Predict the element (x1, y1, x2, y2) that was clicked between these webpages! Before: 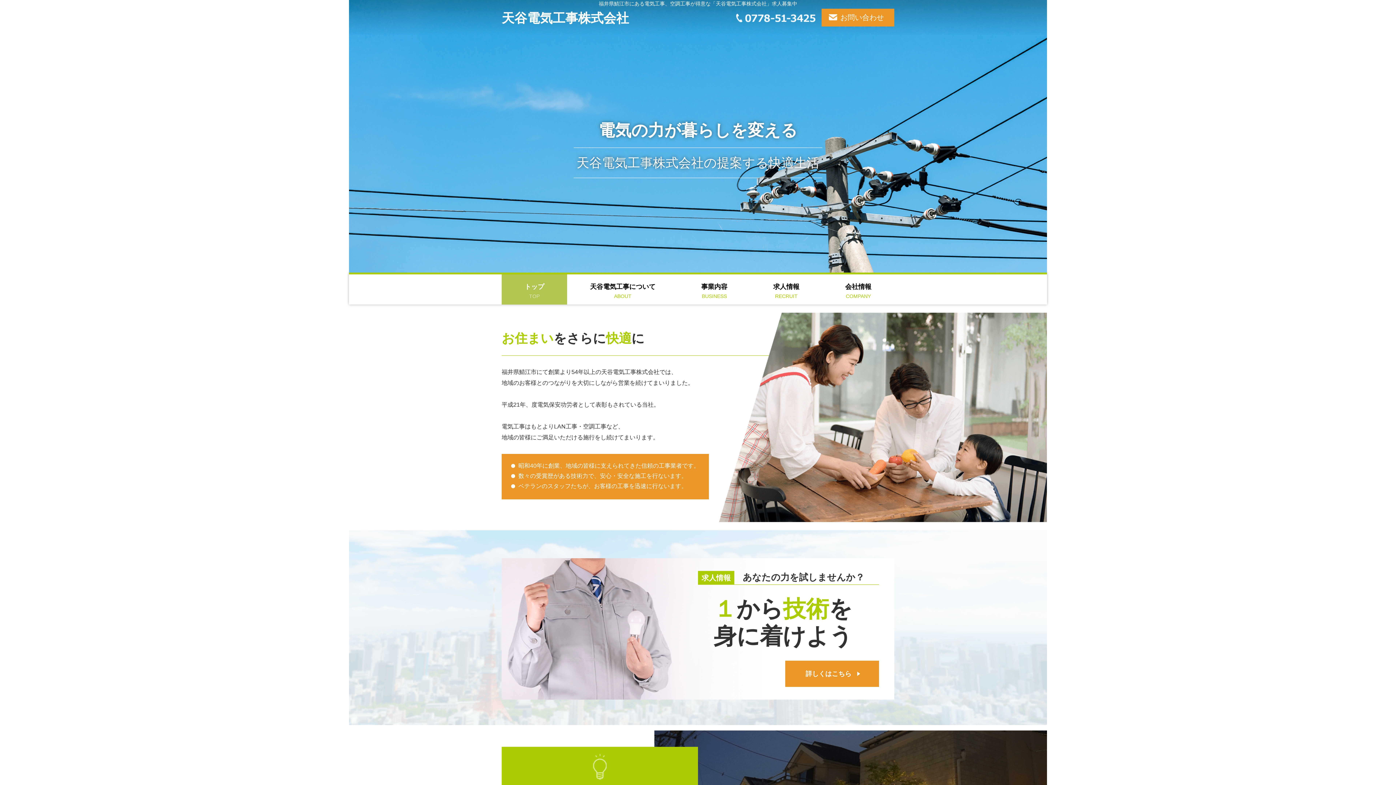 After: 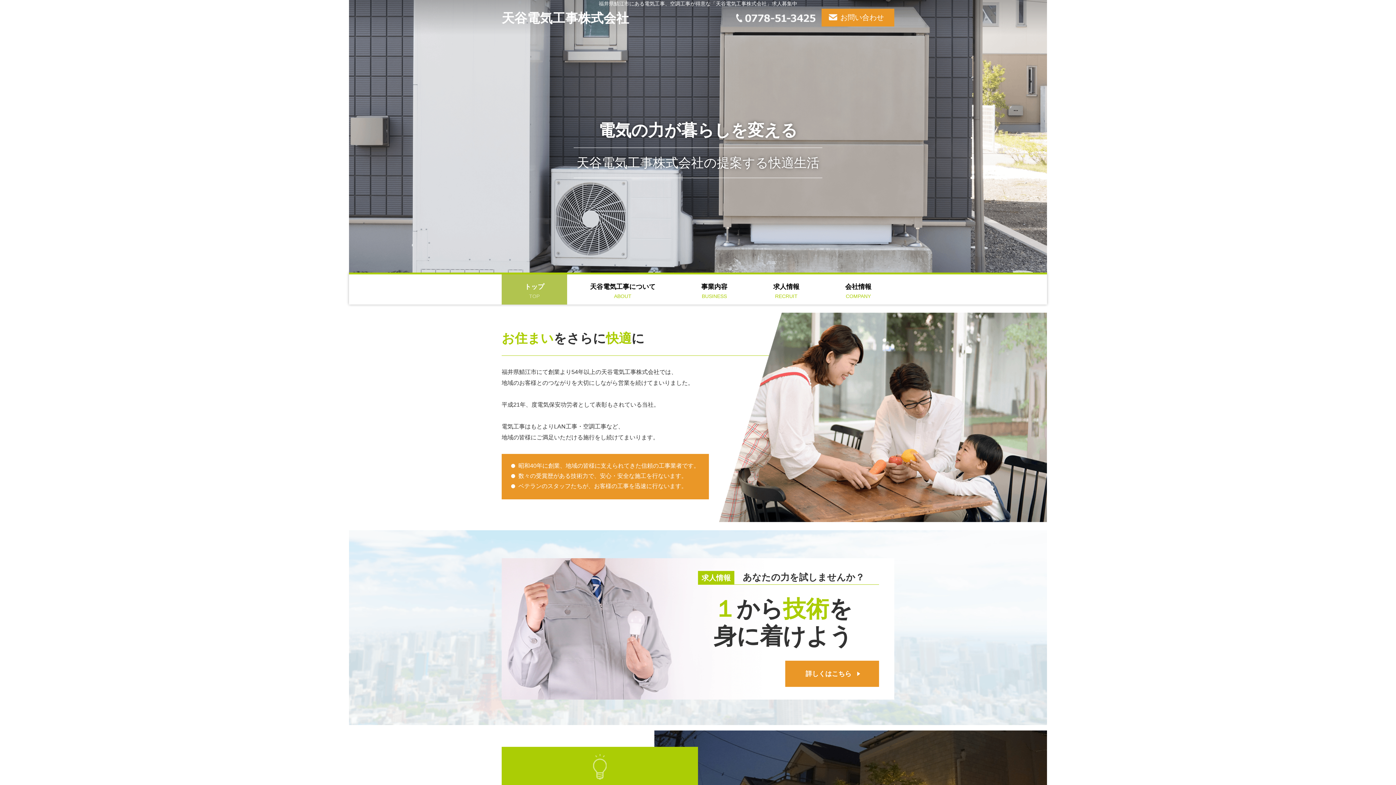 Action: label: トップ
TOP bbox: (501, 274, 567, 304)